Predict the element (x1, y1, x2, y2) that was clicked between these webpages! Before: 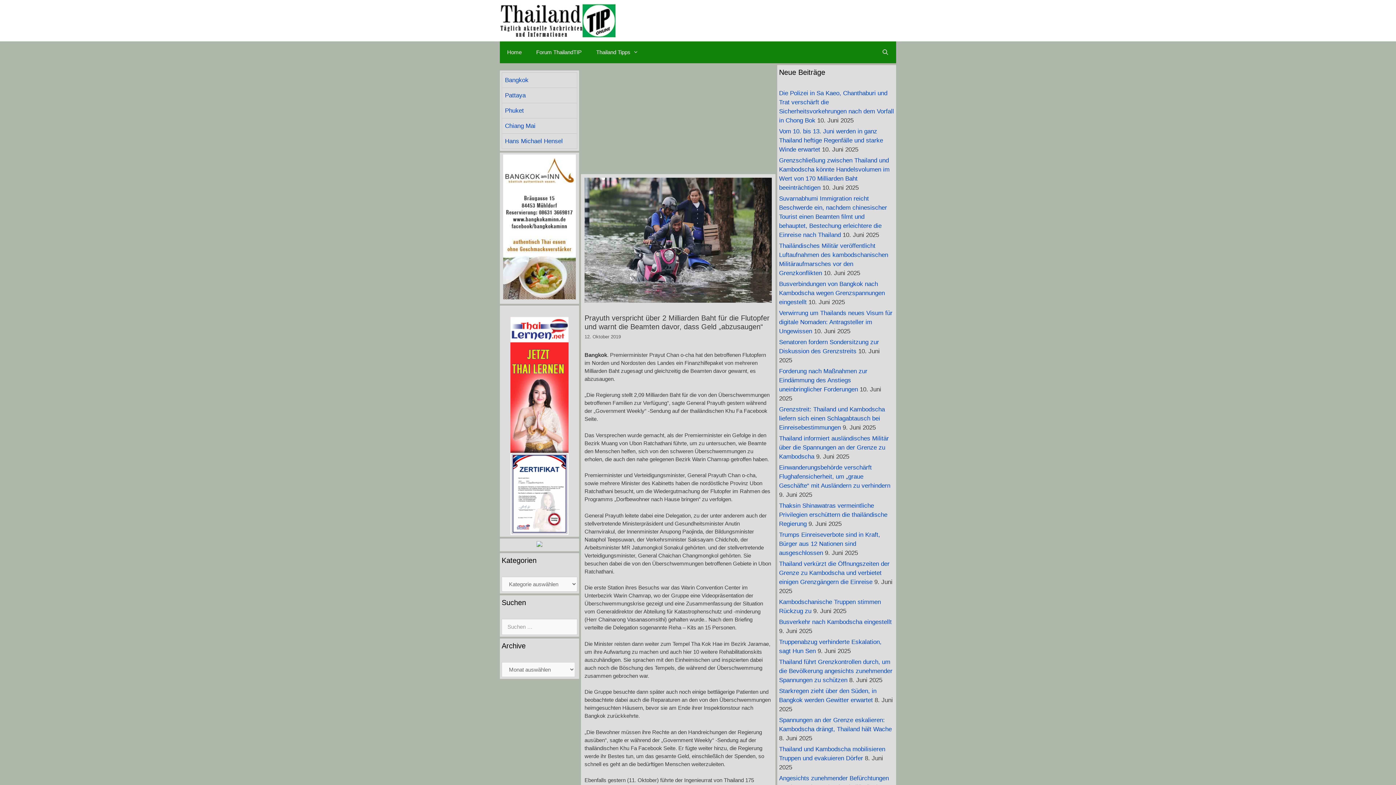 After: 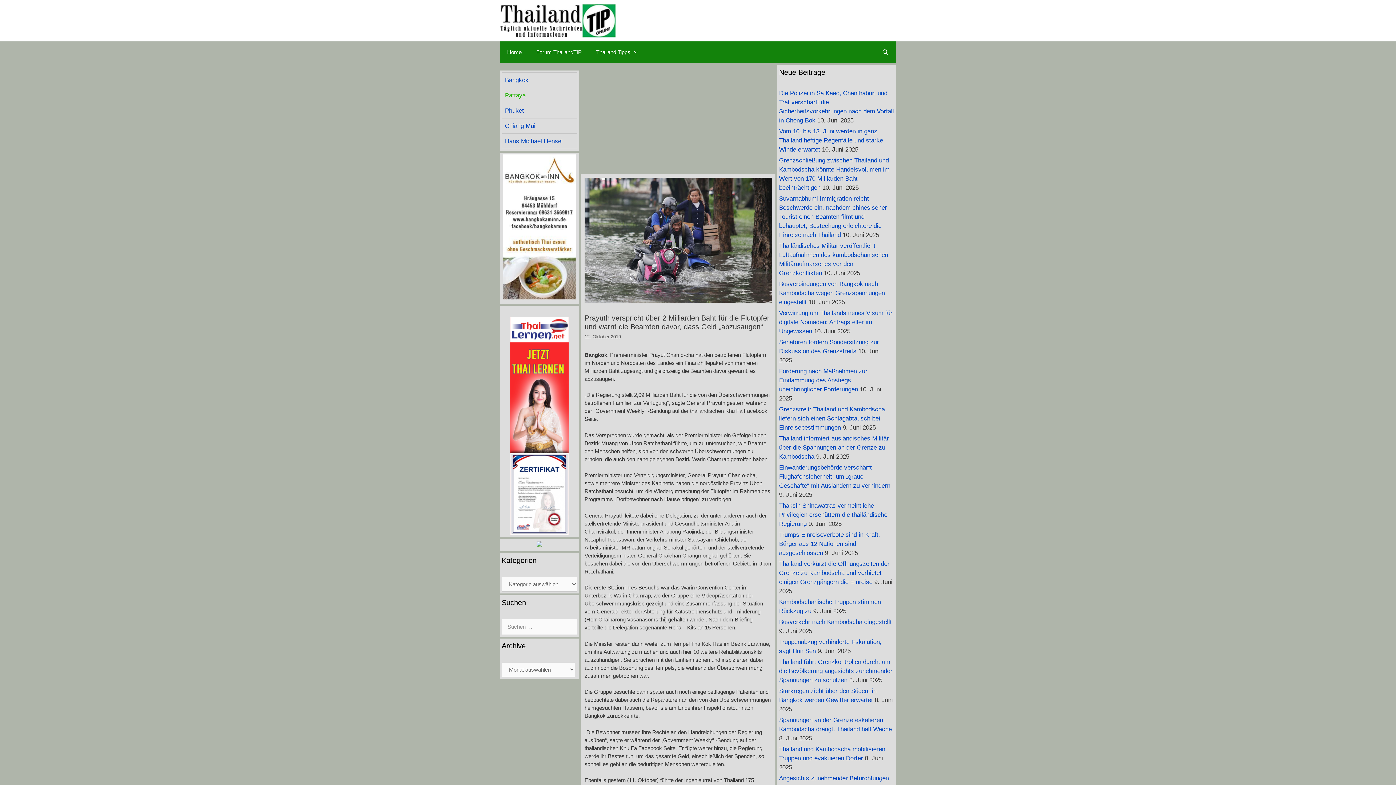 Action: bbox: (505, 92, 525, 98) label: Pattaya